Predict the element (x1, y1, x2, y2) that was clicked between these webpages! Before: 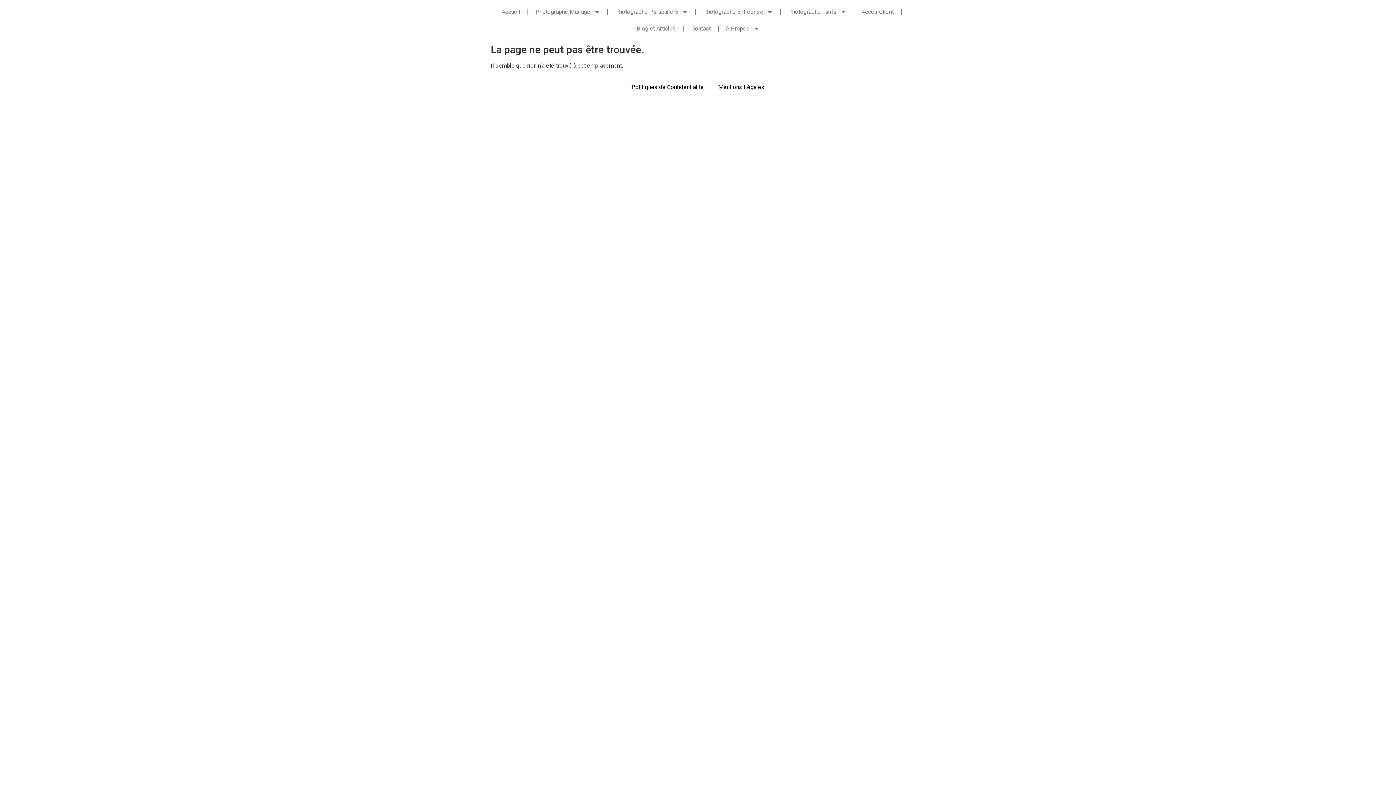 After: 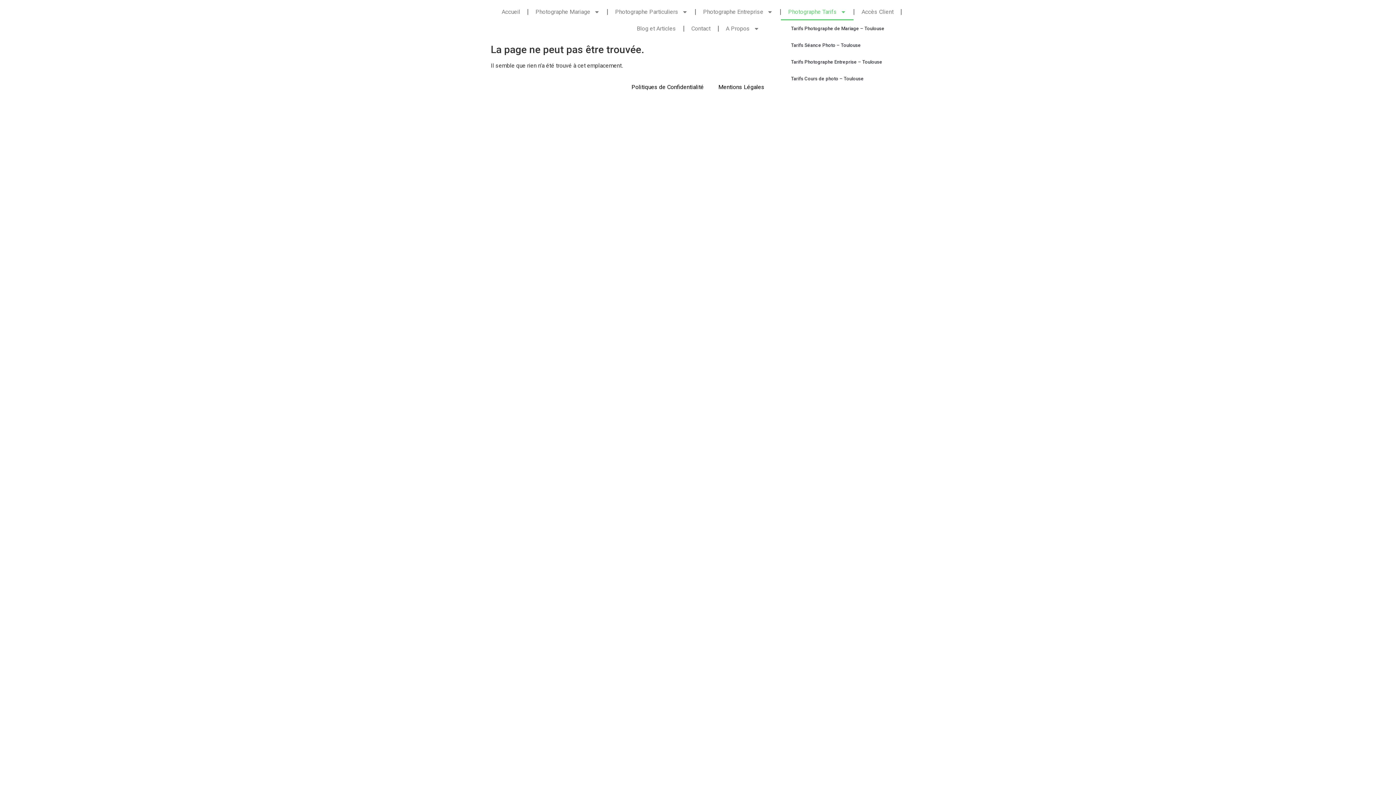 Action: label: Photographe Tarifs bbox: (781, 3, 853, 20)